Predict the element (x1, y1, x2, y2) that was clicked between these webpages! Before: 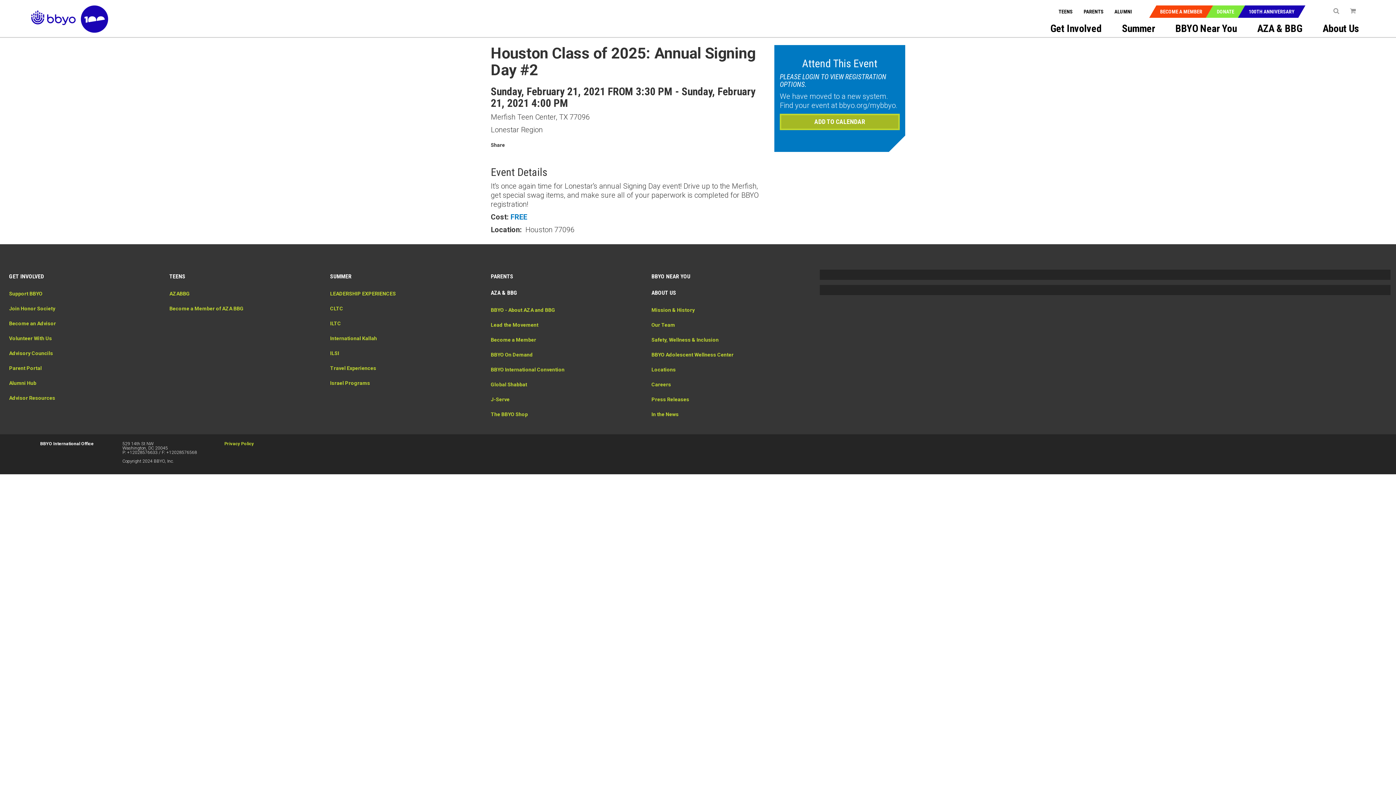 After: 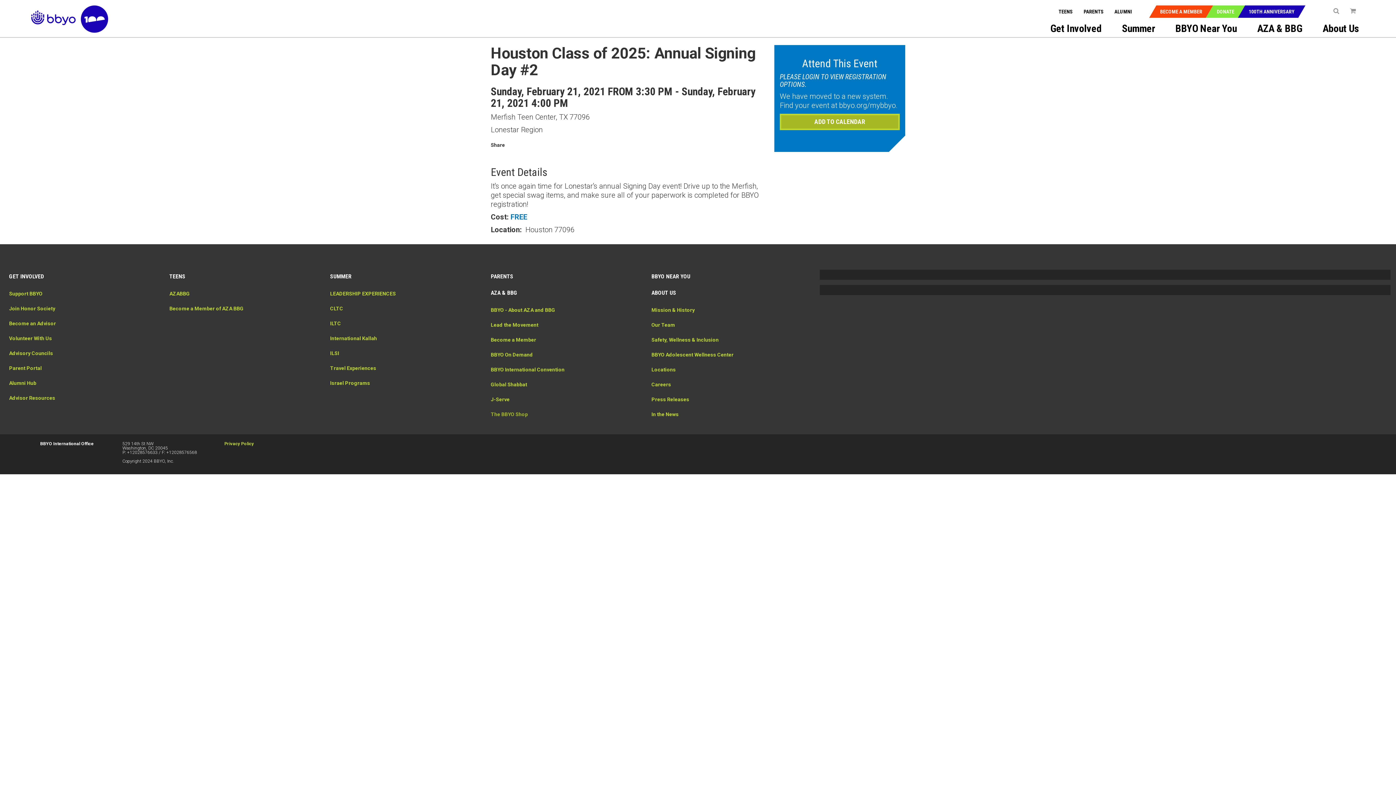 Action: label: The BBYO Shop bbox: (490, 411, 528, 417)